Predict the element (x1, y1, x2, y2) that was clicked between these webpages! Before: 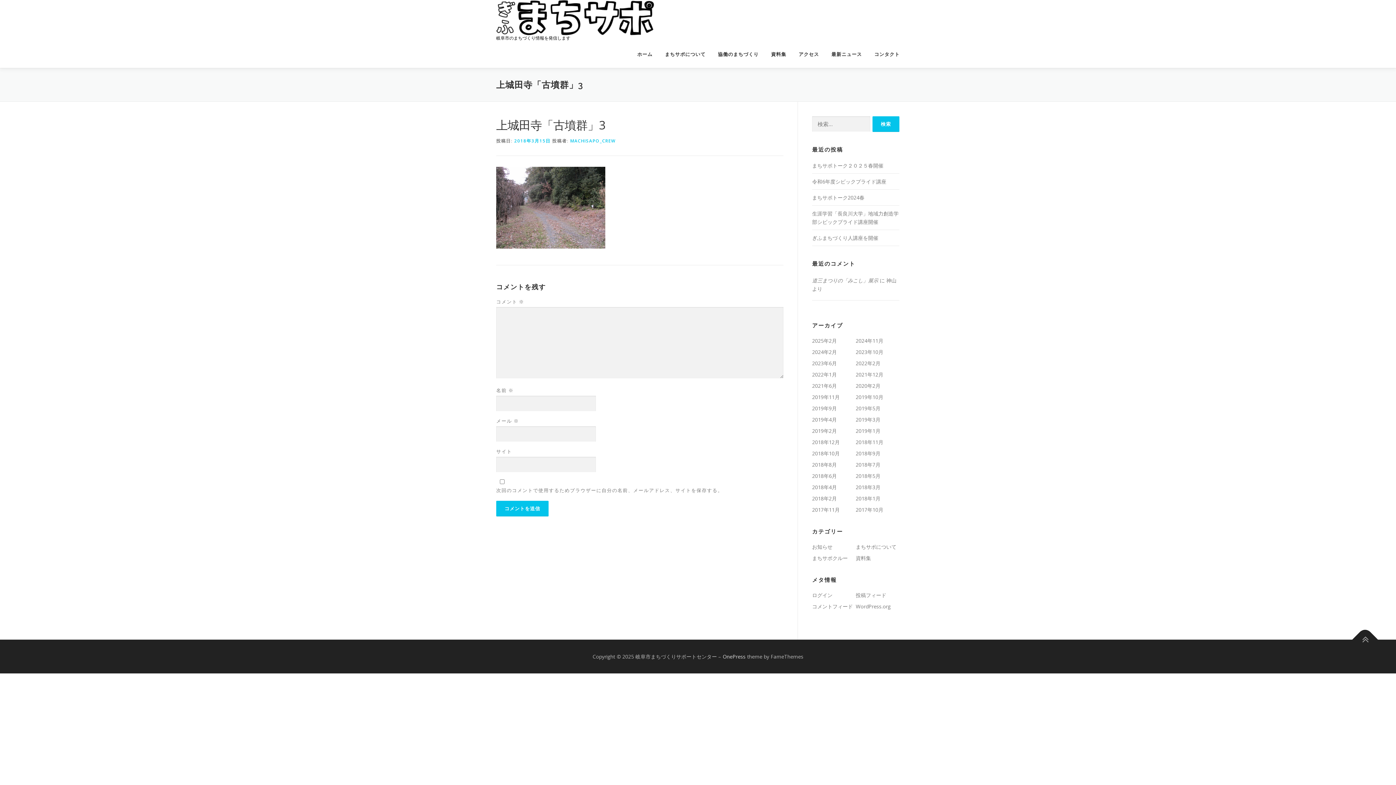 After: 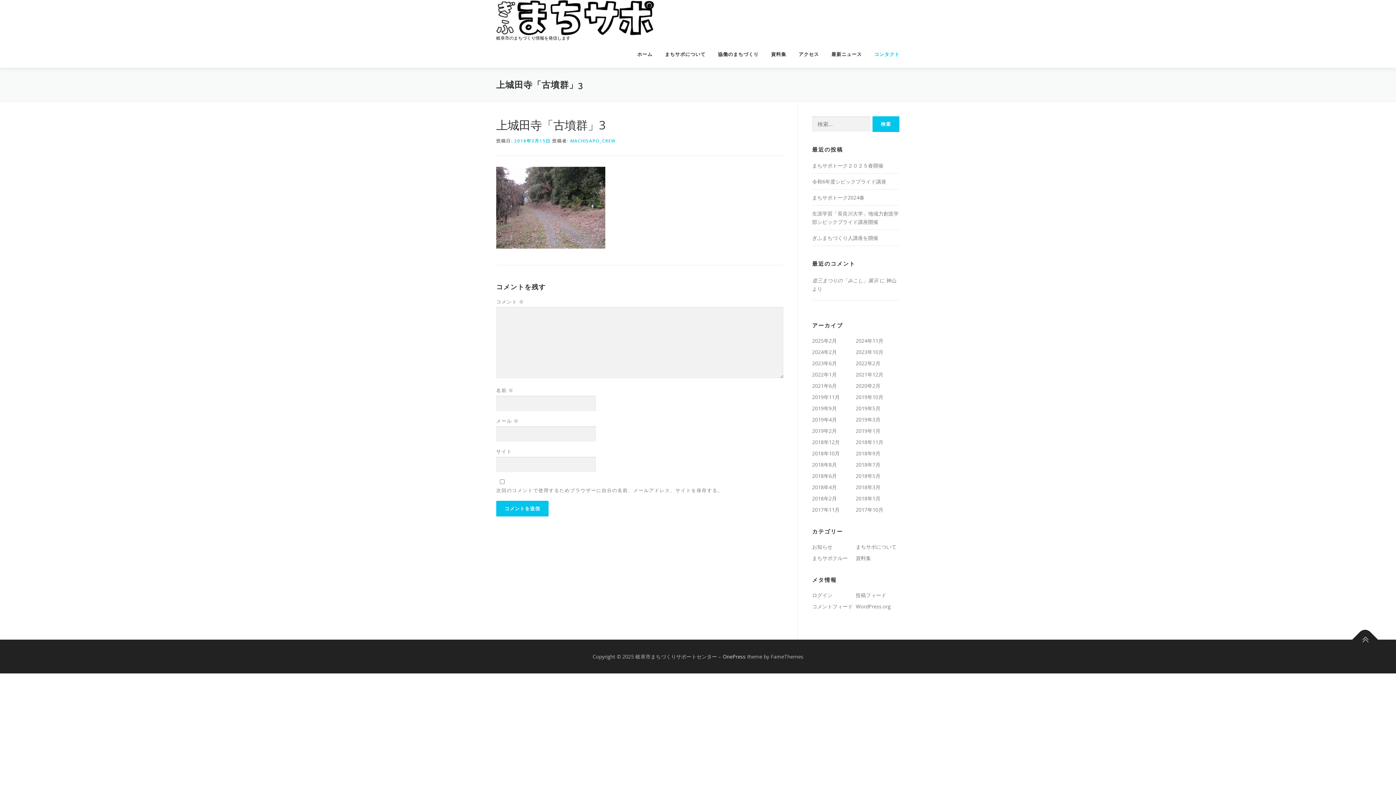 Action: label: コンタクト bbox: (868, 40, 900, 68)